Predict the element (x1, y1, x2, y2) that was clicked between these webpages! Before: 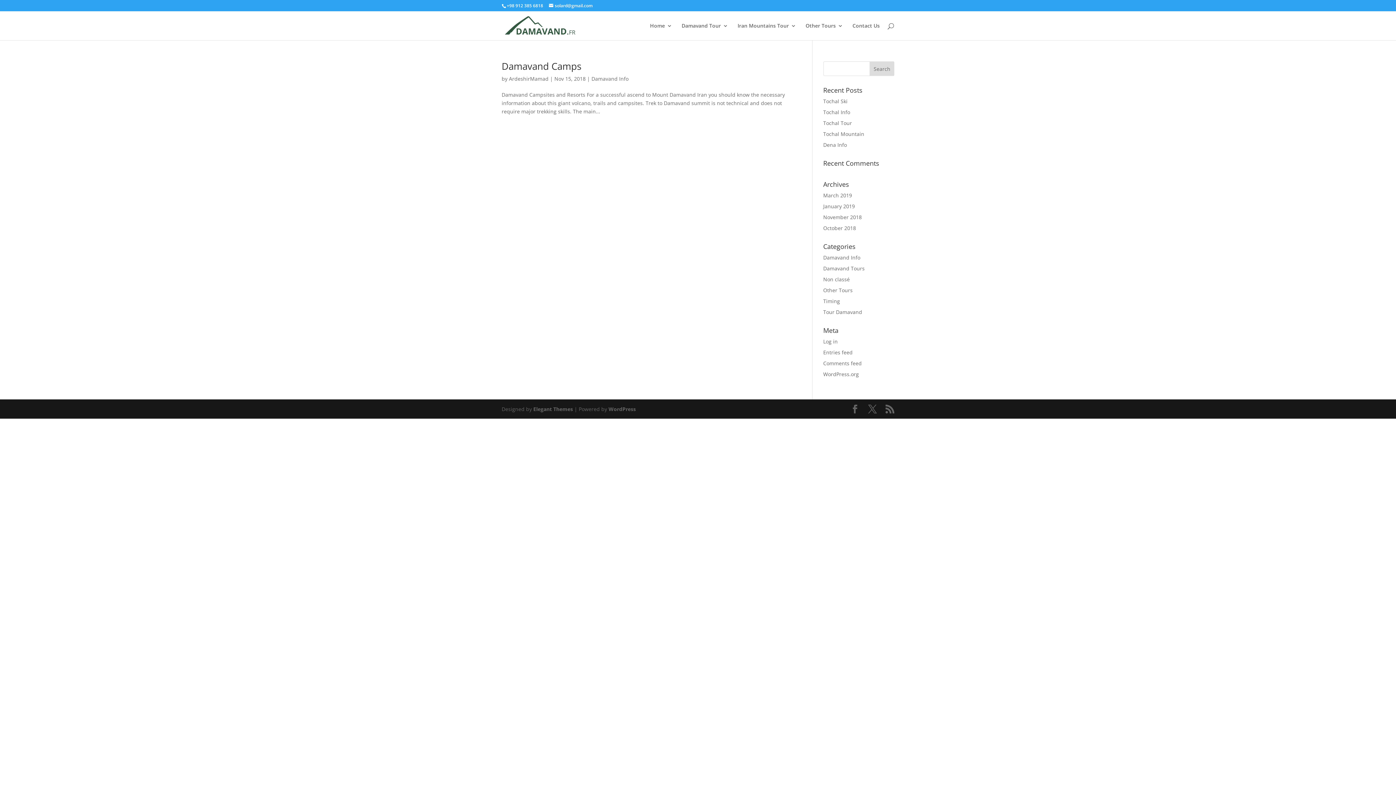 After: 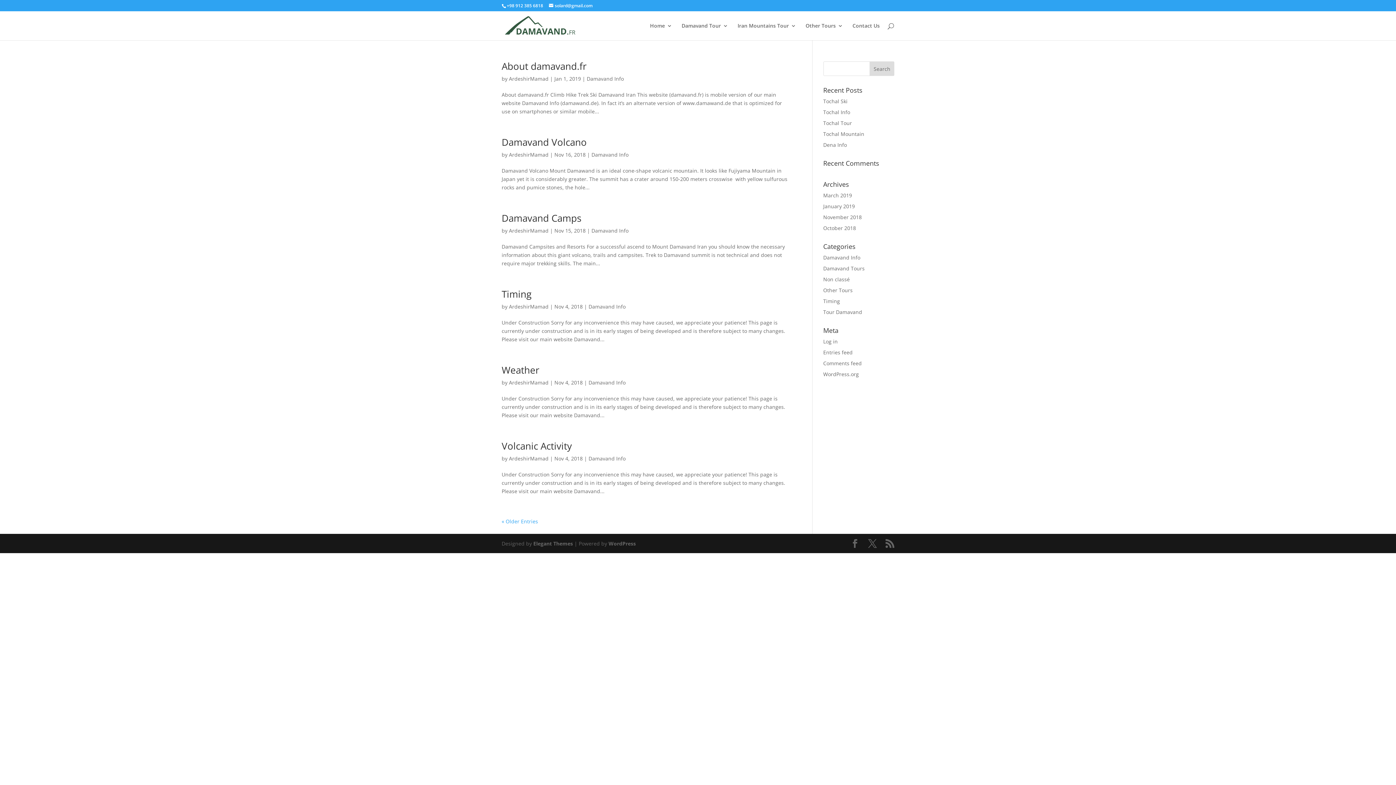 Action: label: Damavand Info bbox: (591, 75, 628, 82)